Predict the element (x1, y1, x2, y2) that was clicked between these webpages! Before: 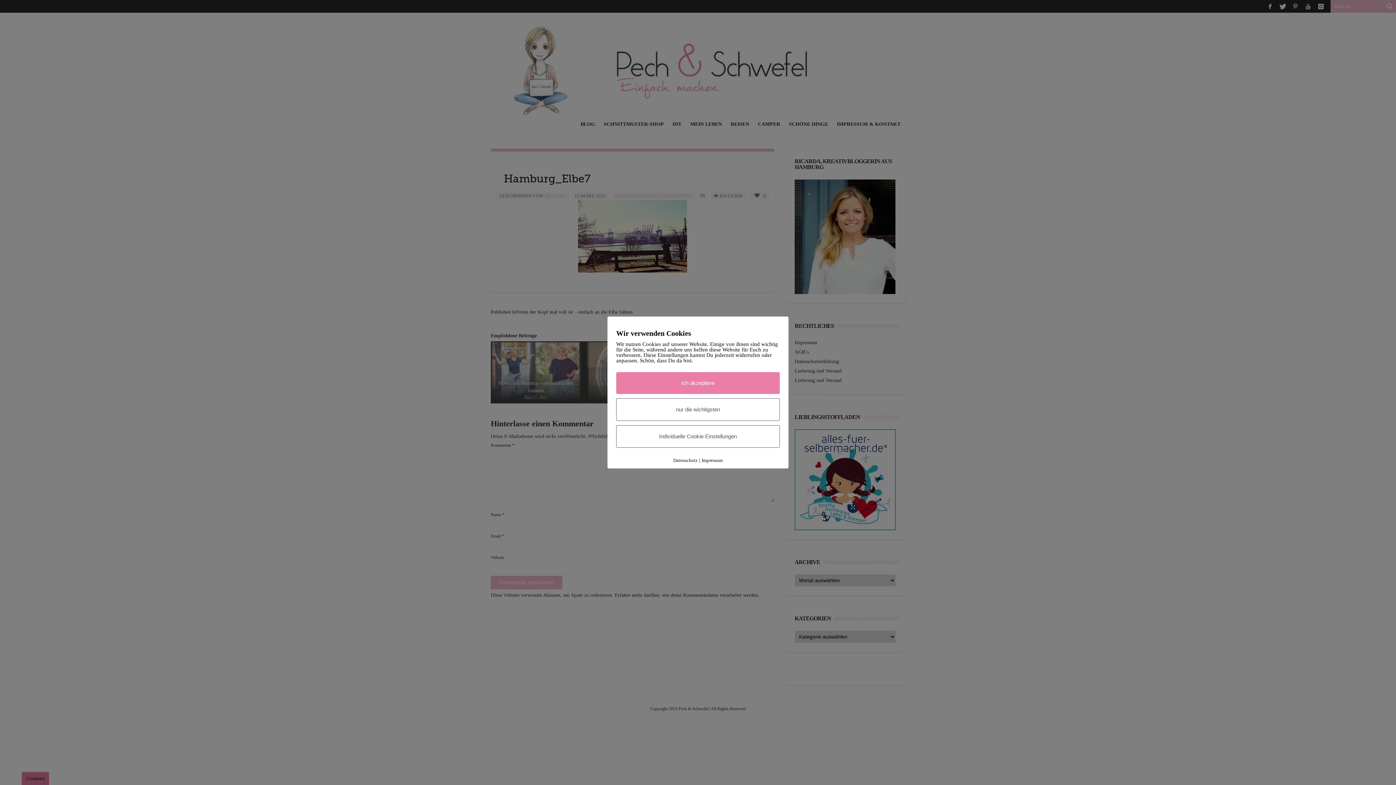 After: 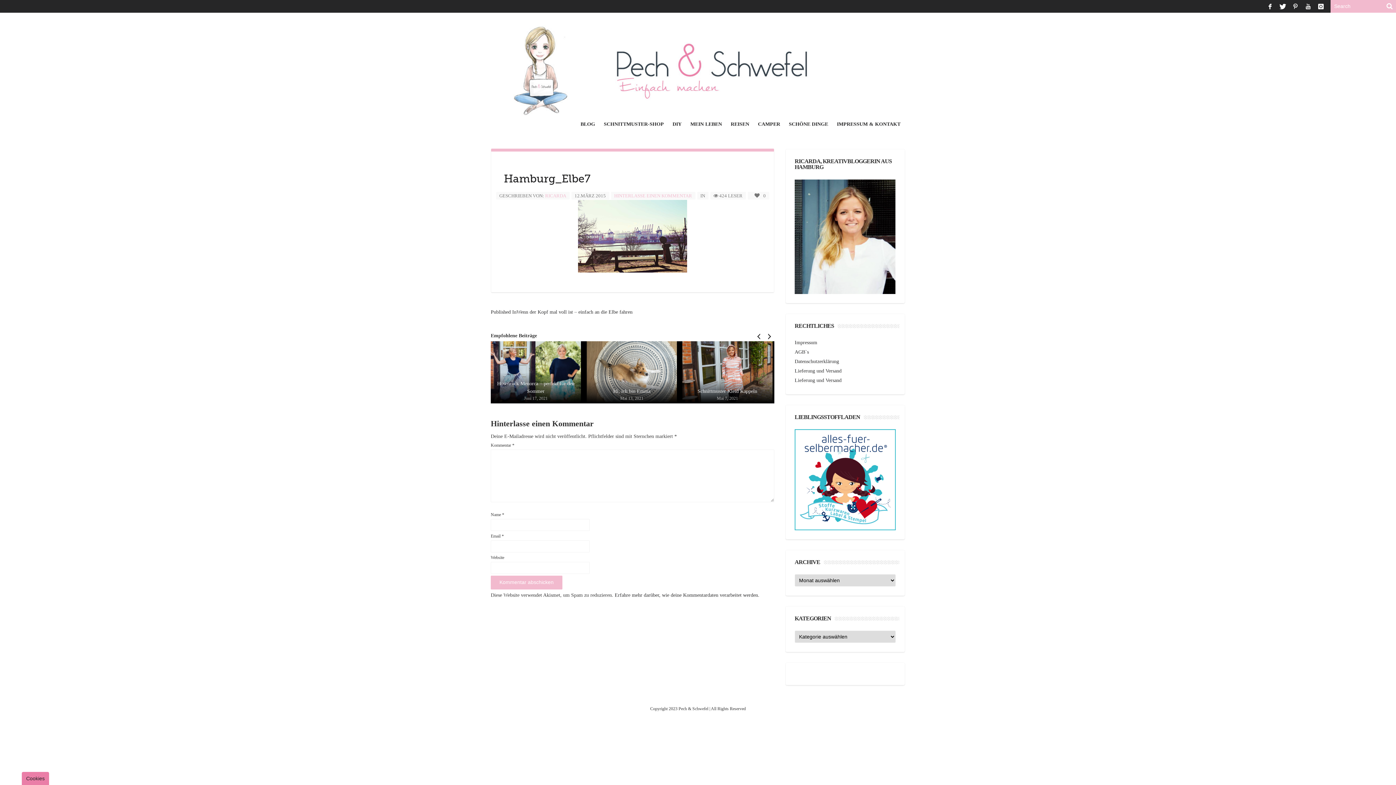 Action: bbox: (616, 398, 780, 421) label: nur die wichtigsten